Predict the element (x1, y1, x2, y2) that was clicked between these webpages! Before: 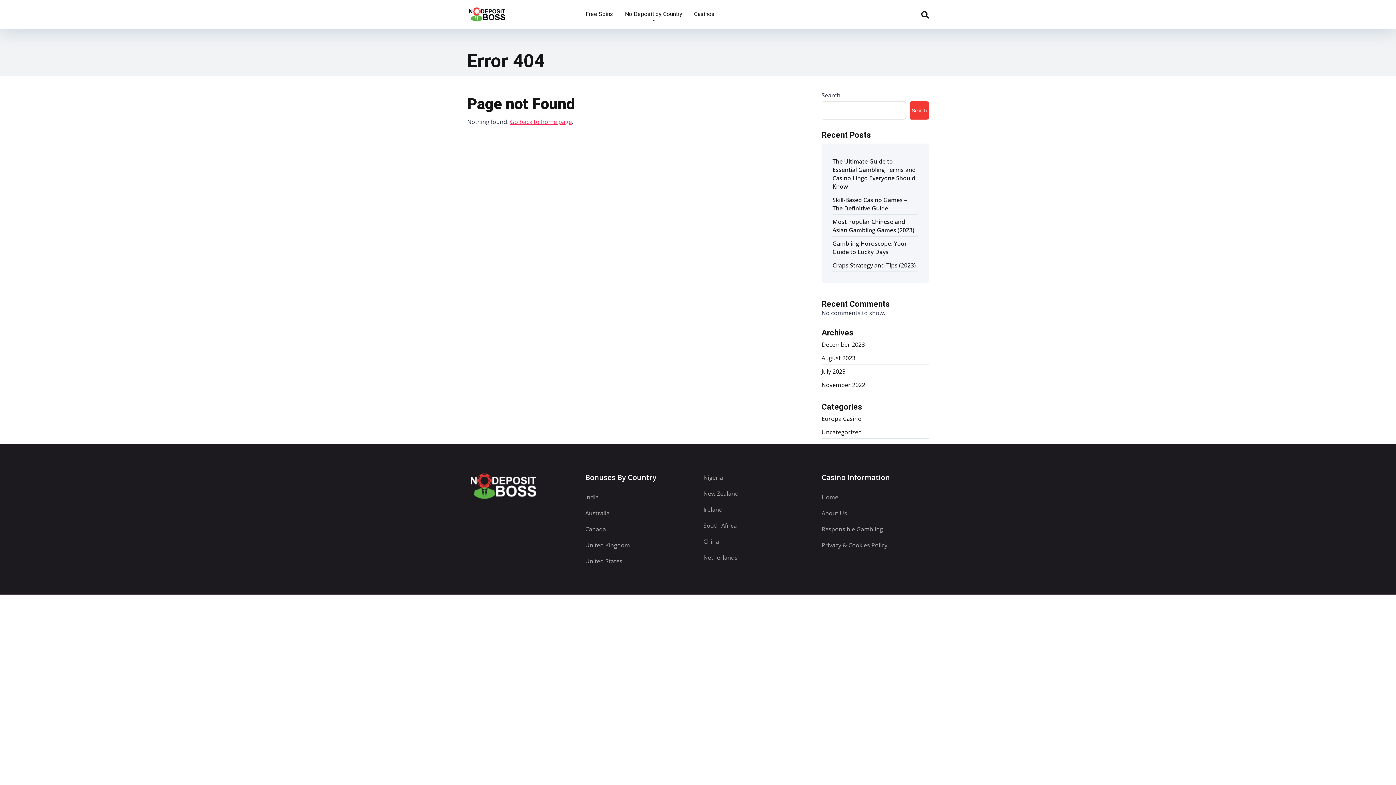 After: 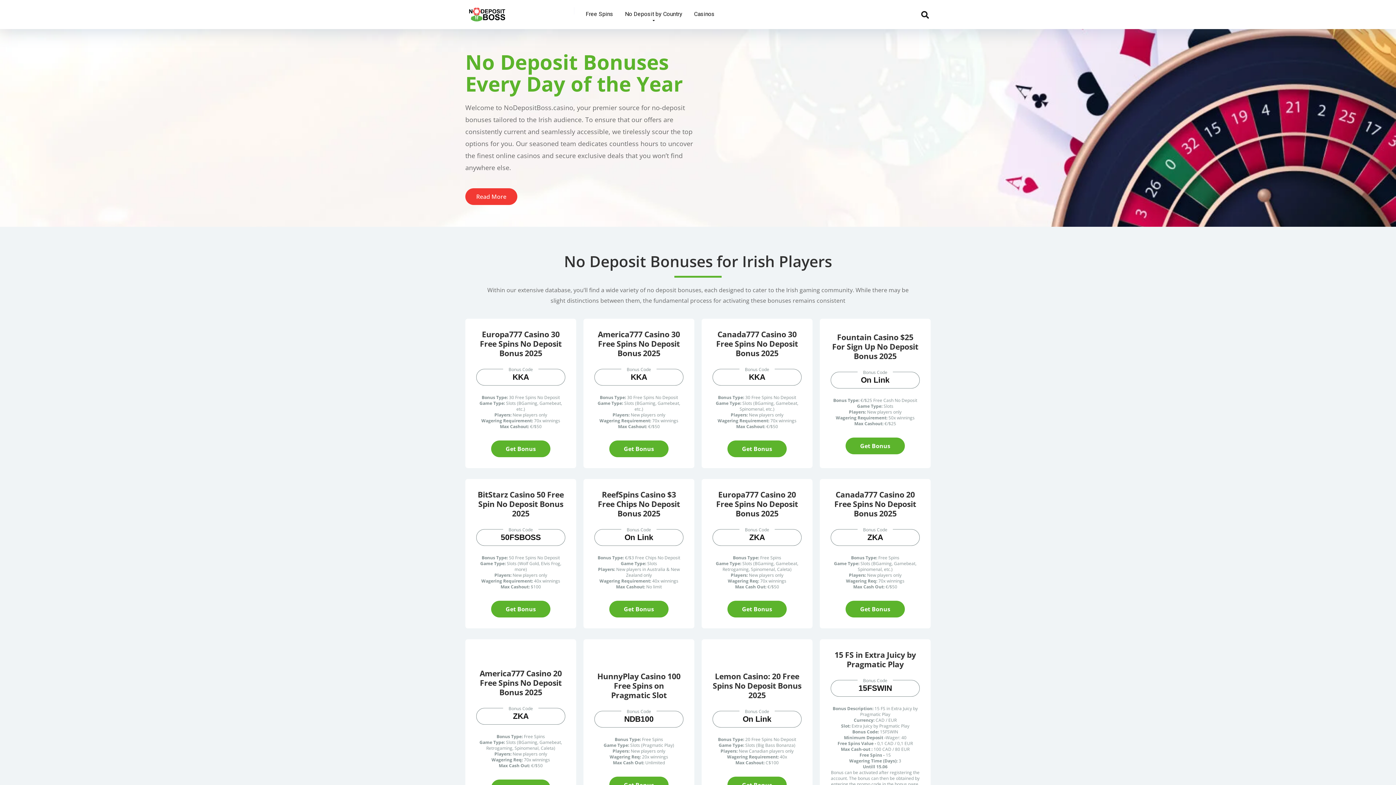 Action: label: Ireland bbox: (703, 505, 810, 514)